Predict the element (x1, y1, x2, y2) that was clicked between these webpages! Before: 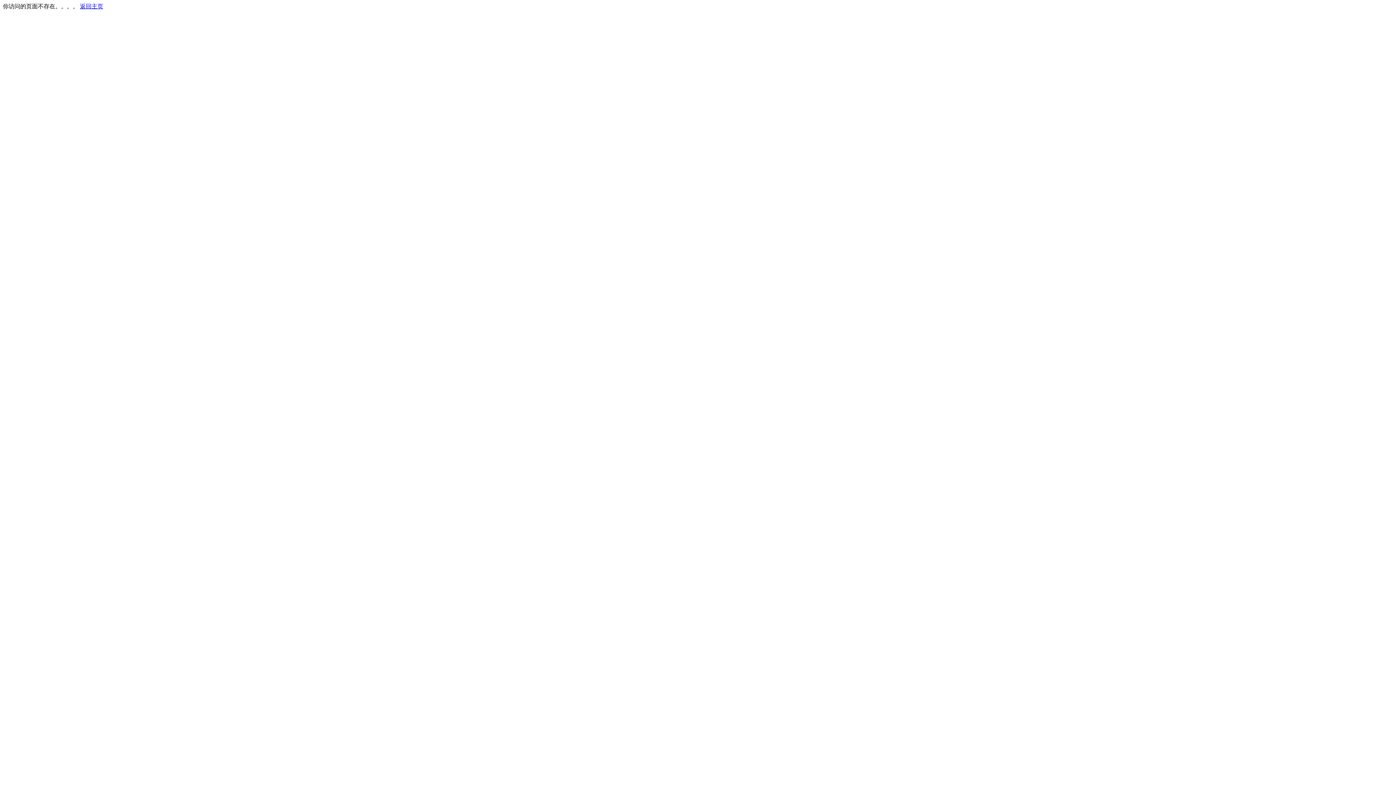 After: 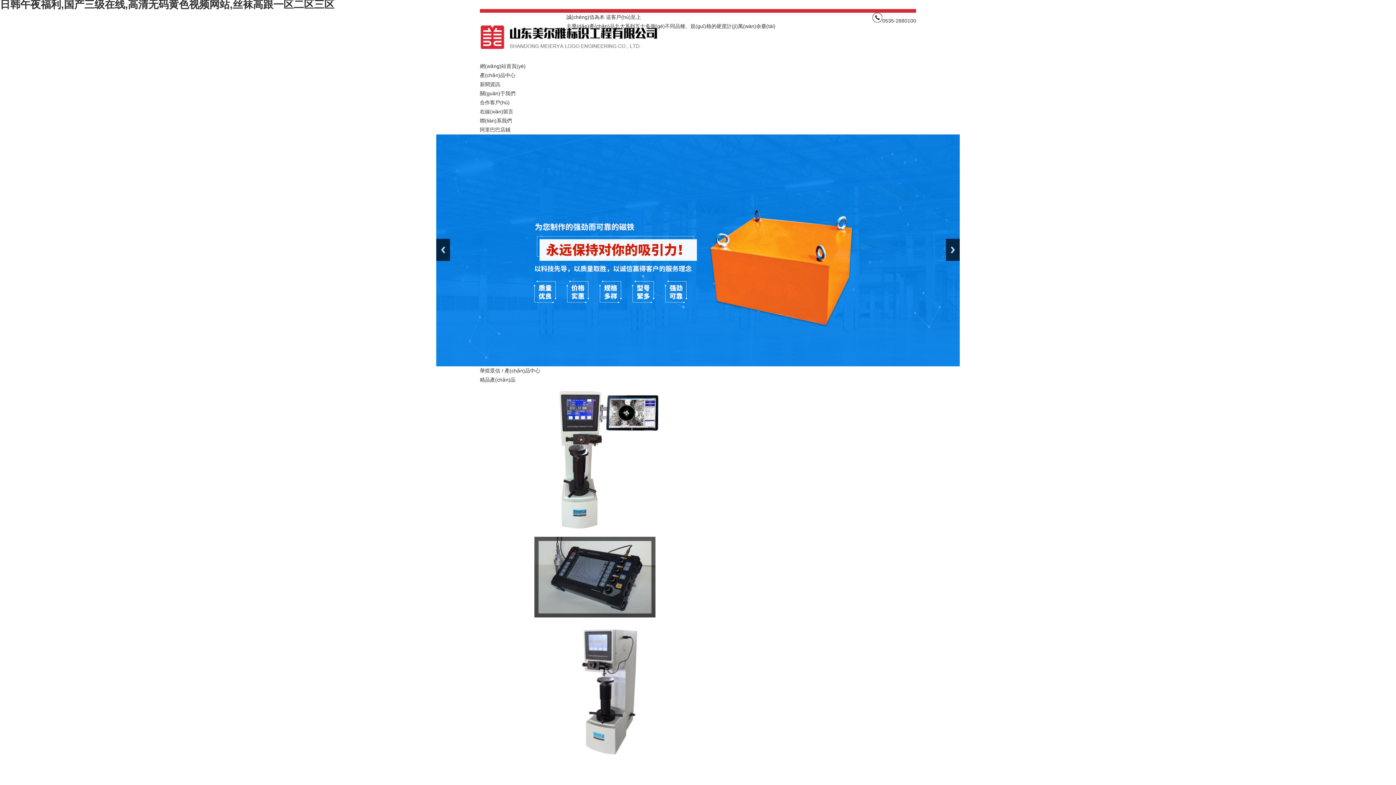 Action: bbox: (80, 3, 103, 9) label: 返回主页